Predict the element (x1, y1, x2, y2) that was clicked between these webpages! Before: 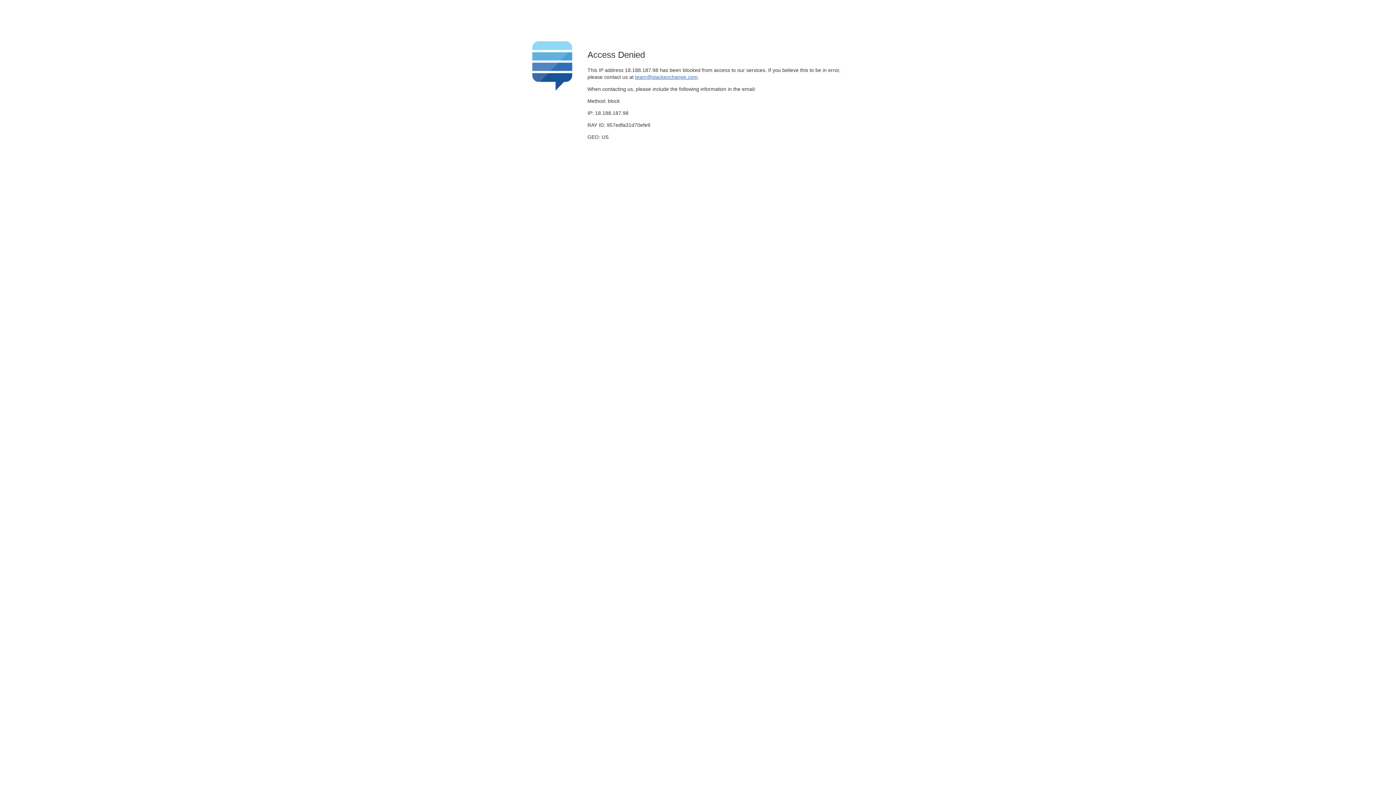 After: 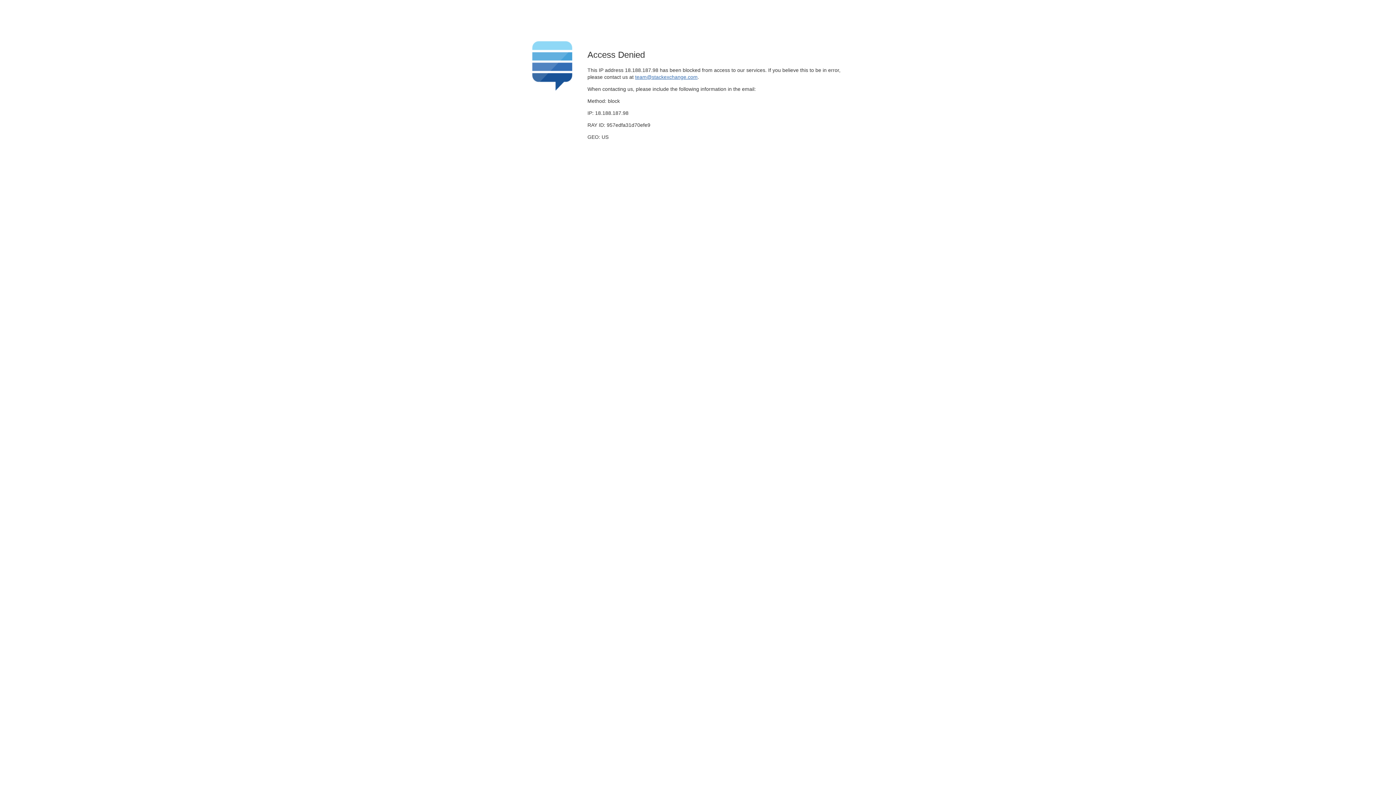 Action: bbox: (635, 74, 697, 79) label: team@stackexchange.com